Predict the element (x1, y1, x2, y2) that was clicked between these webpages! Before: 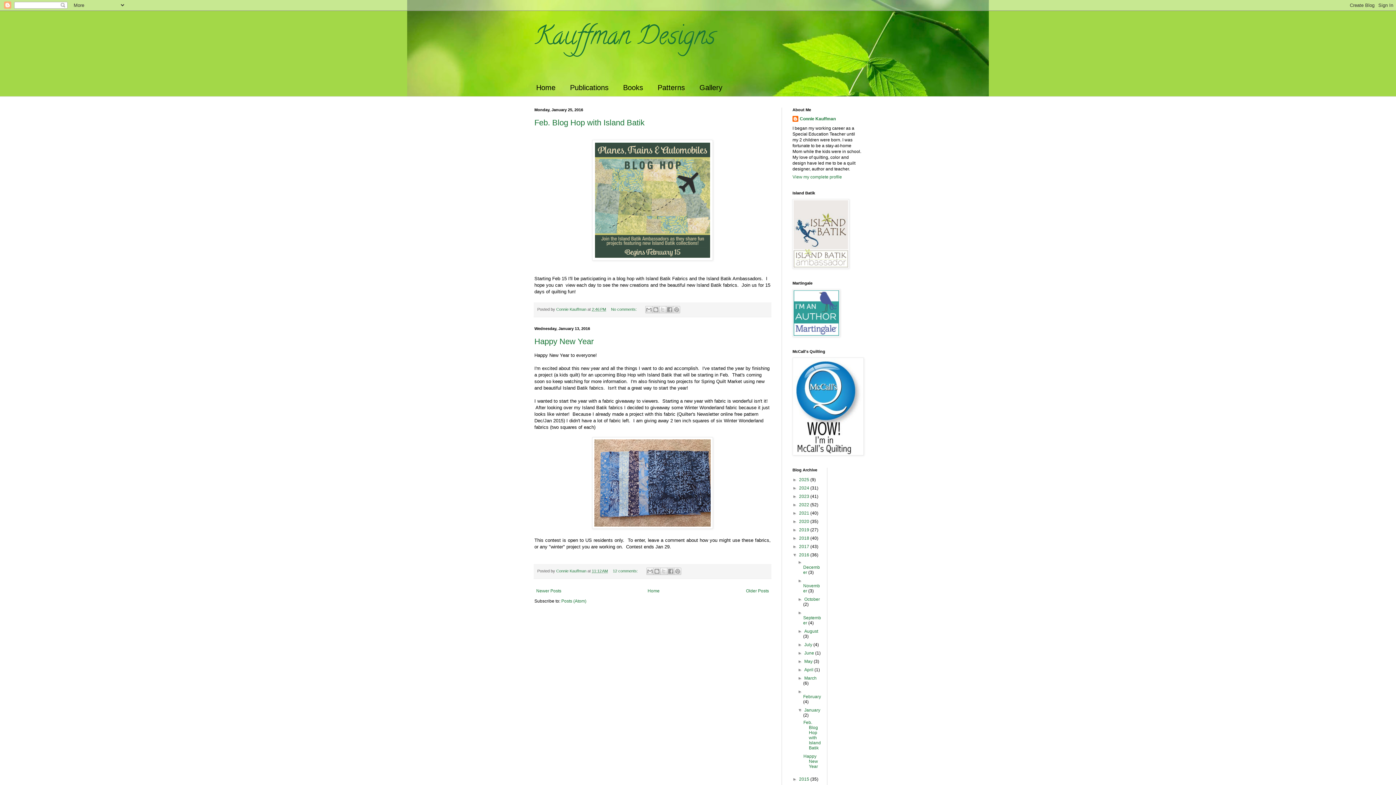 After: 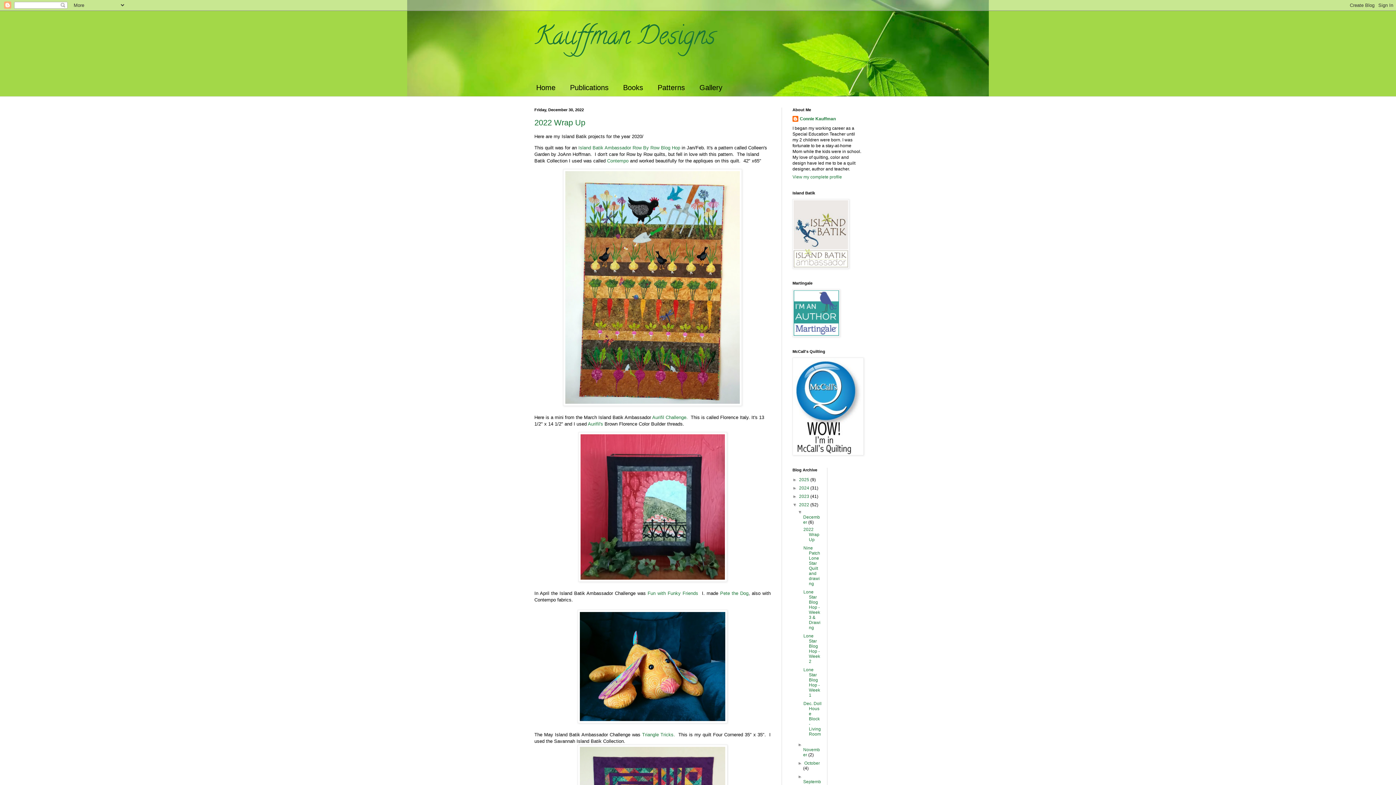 Action: bbox: (799, 502, 810, 507) label: 2022 